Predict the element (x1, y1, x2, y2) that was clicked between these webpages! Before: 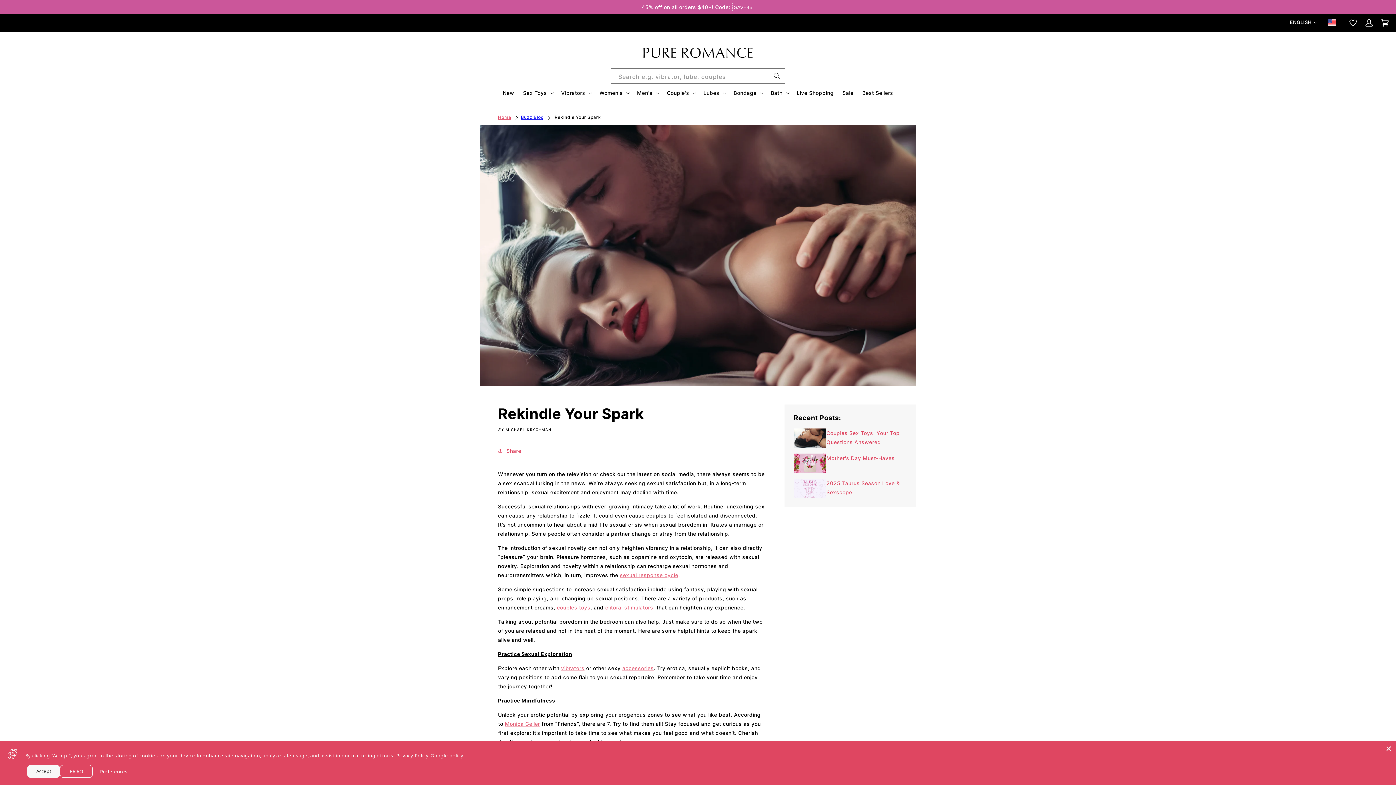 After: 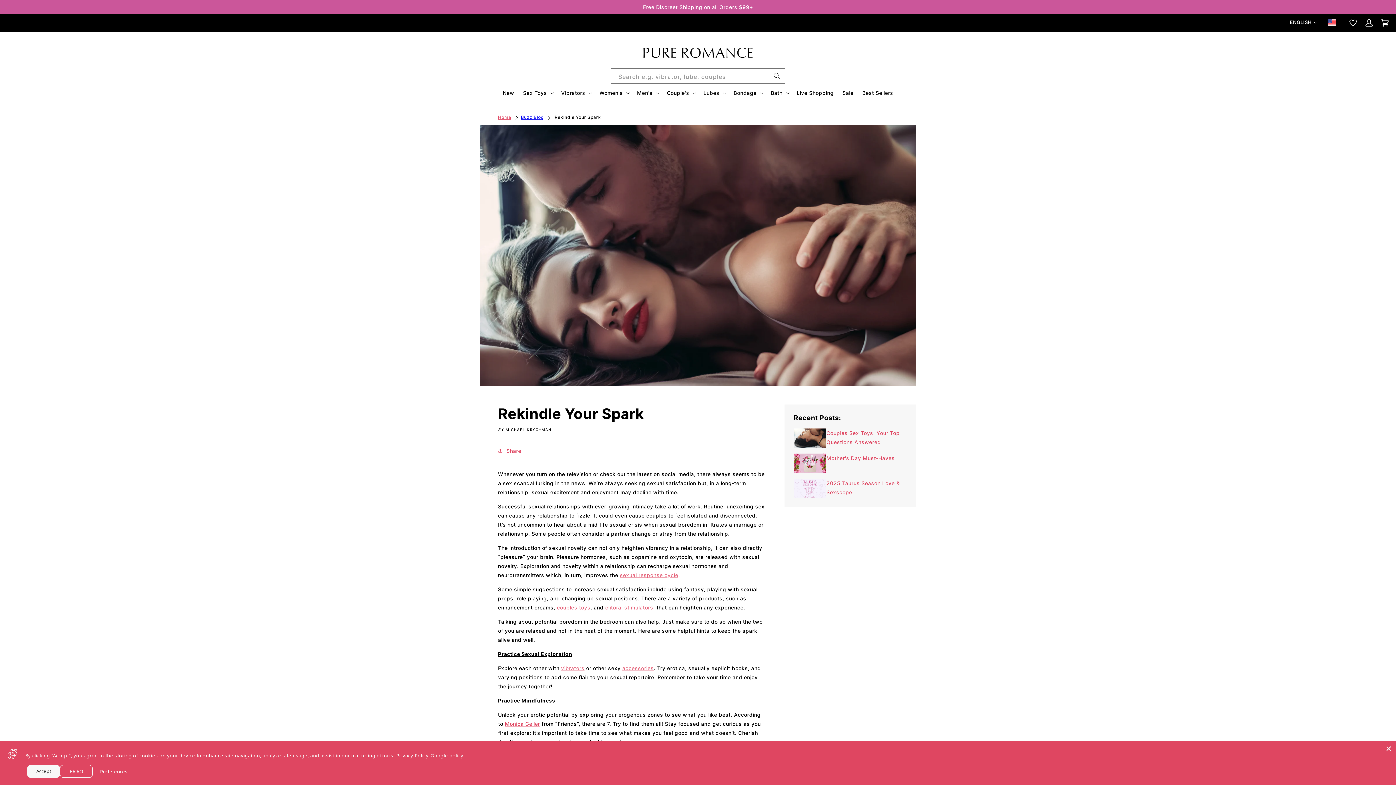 Action: label: Monica Geller bbox: (505, 721, 540, 727)